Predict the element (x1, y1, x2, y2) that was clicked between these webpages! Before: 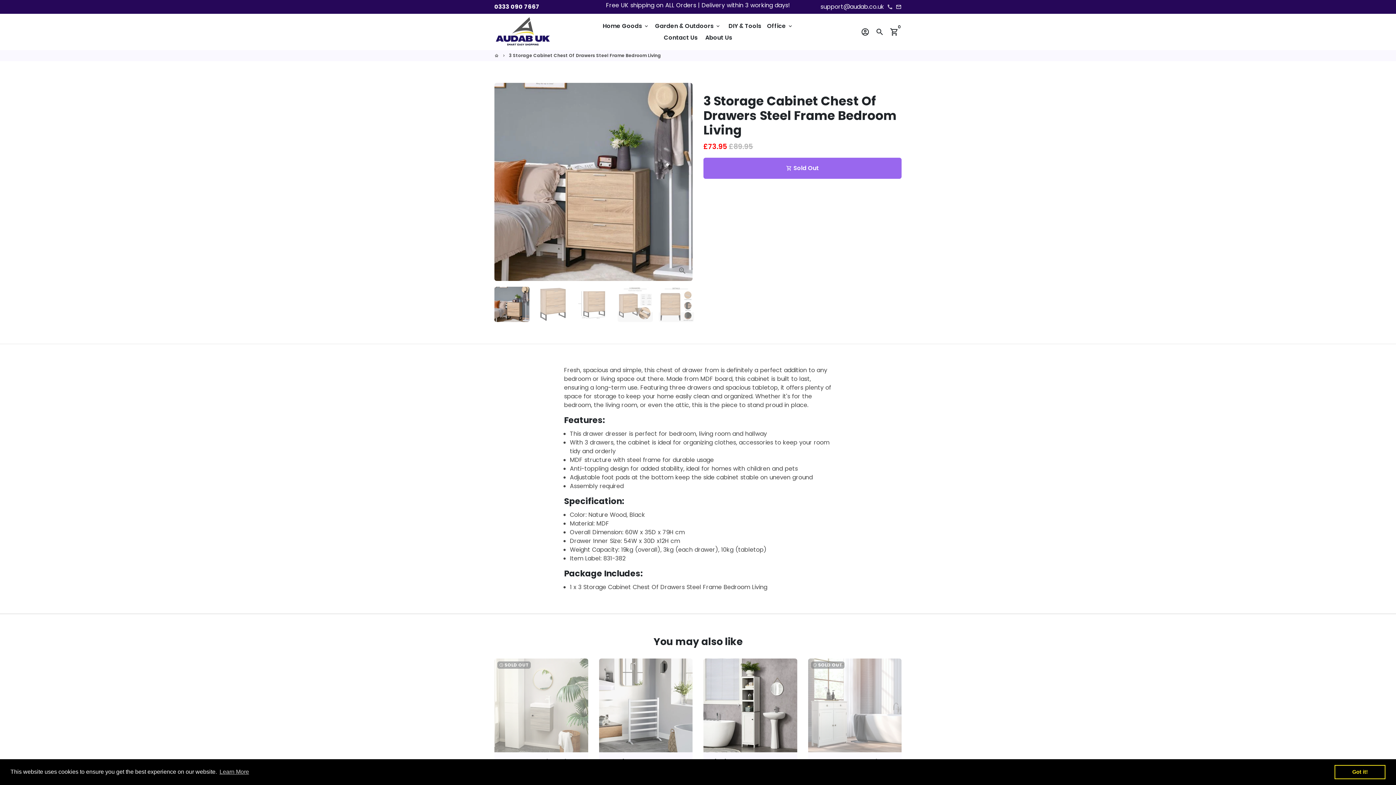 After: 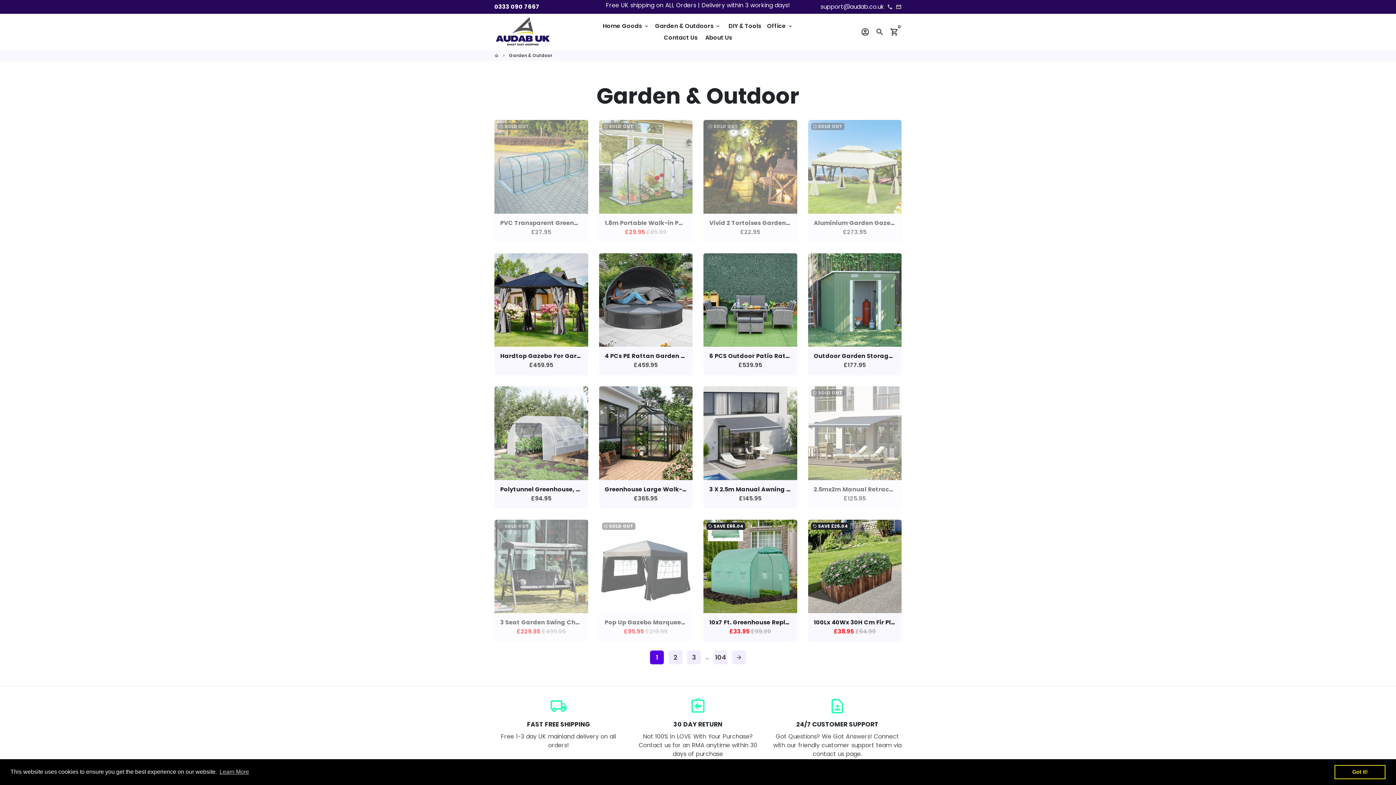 Action: label: Garden & Outdoors keyboard_arrow_down bbox: (652, 20, 724, 31)